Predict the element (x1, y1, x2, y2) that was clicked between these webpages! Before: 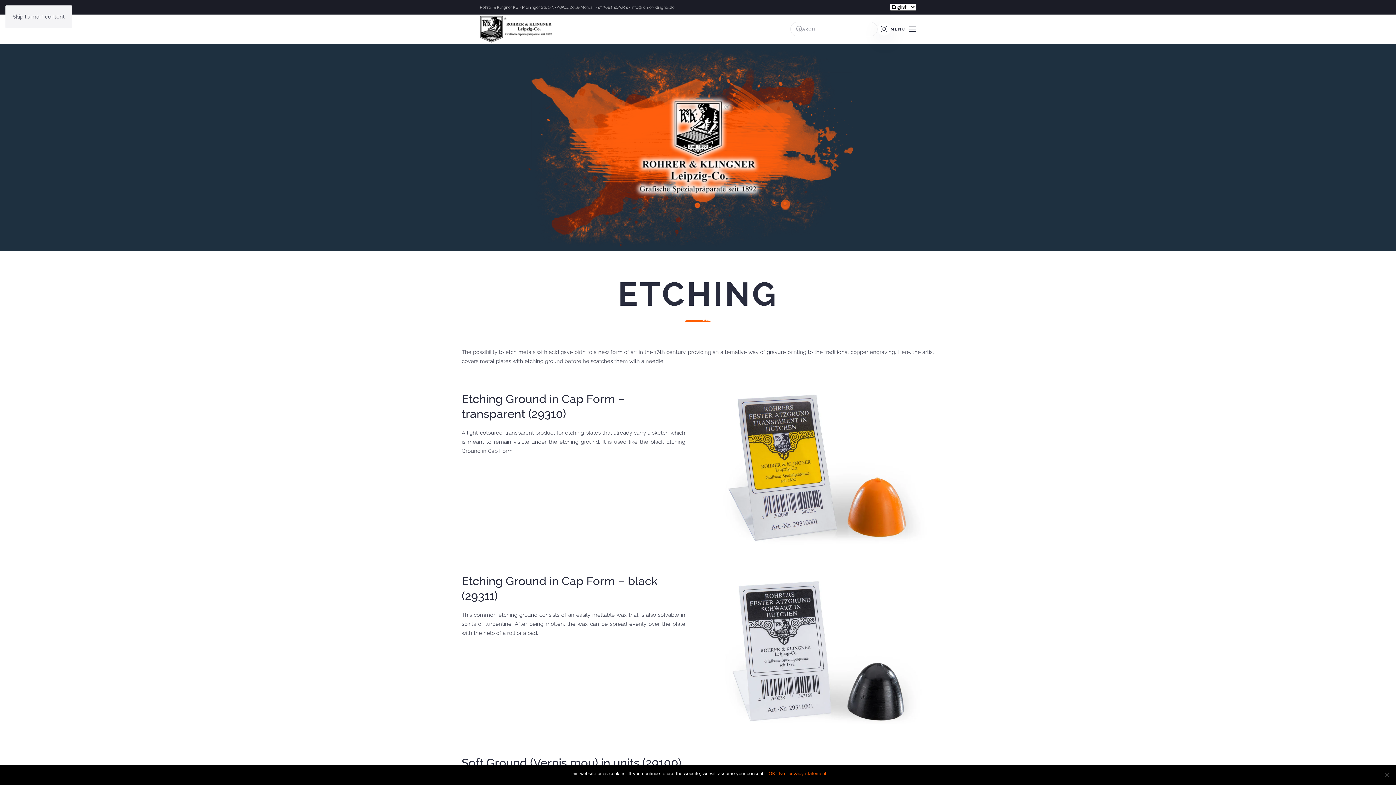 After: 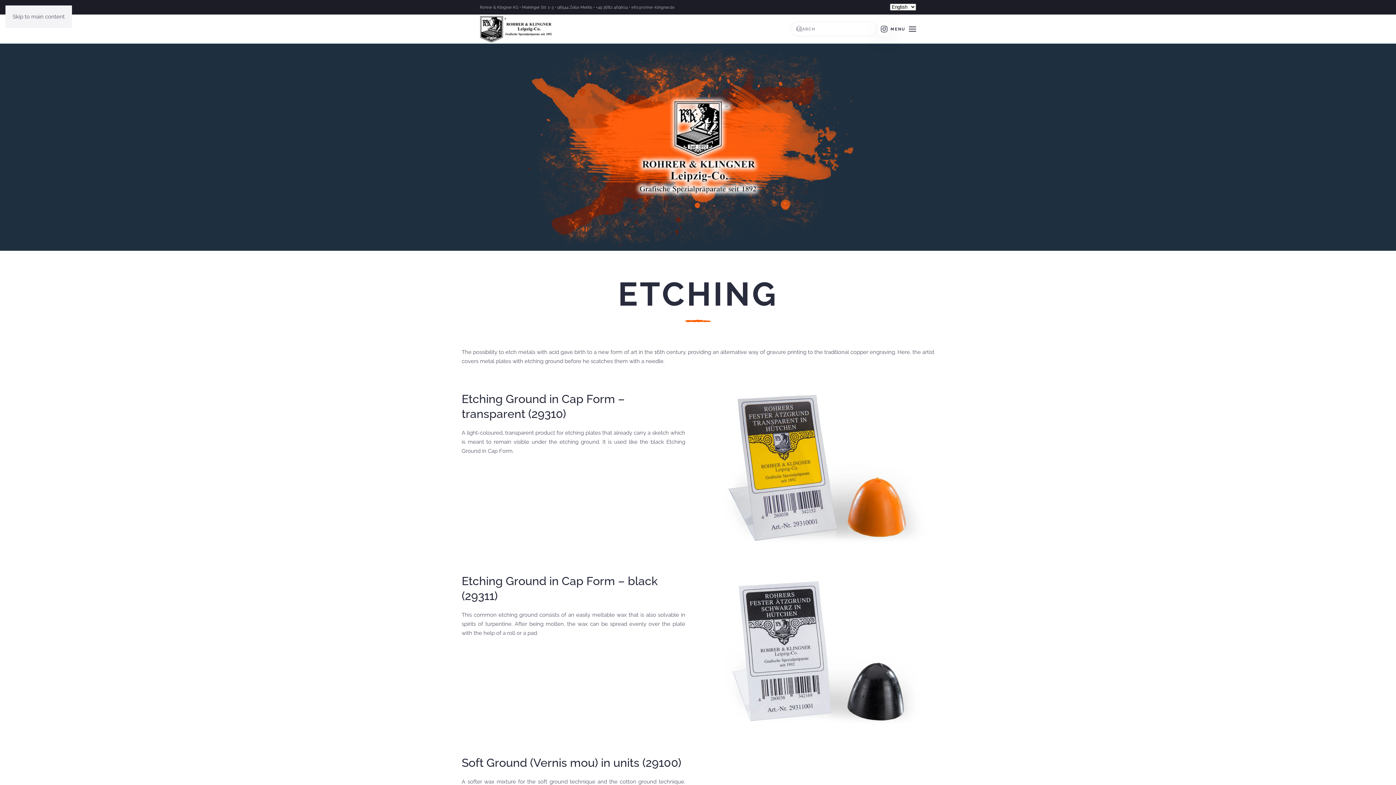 Action: label: No bbox: (779, 770, 785, 777)